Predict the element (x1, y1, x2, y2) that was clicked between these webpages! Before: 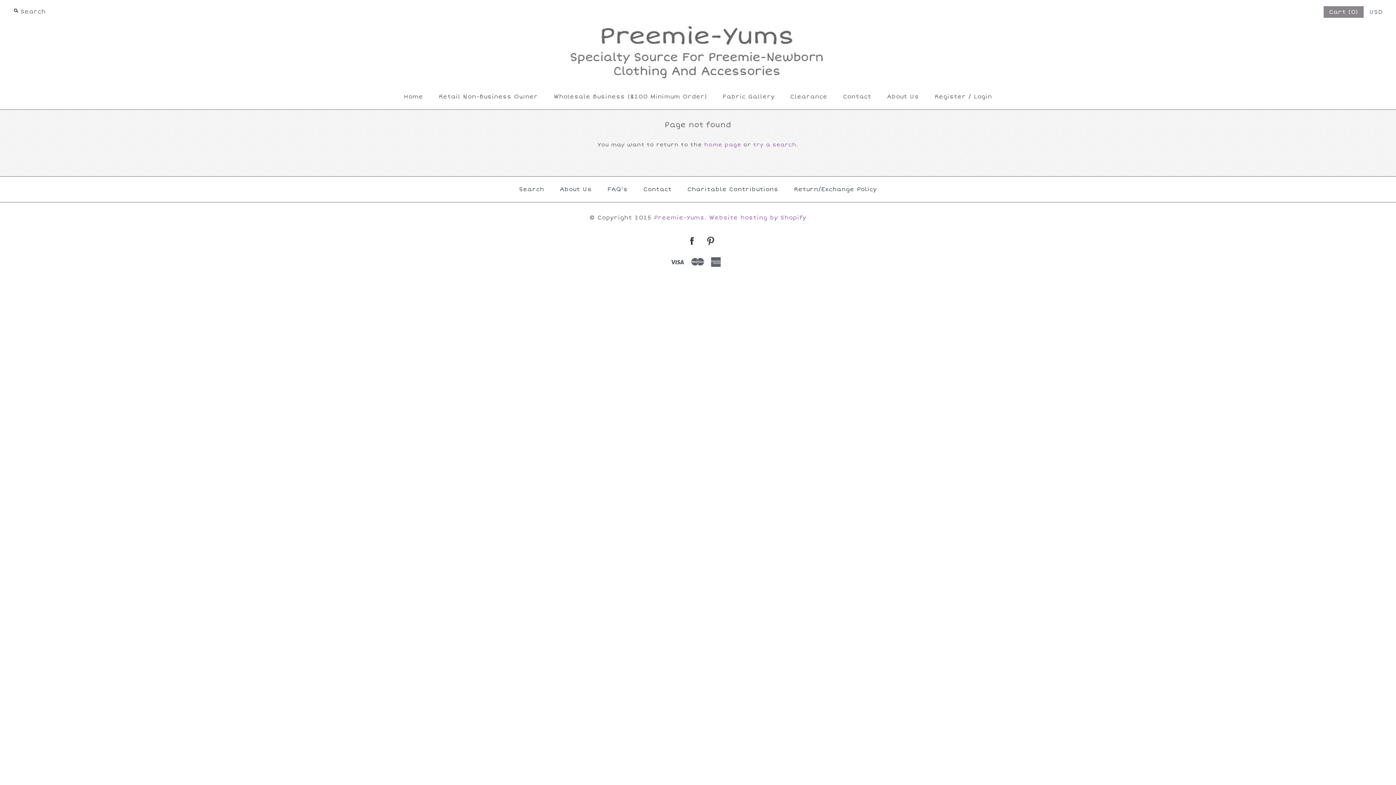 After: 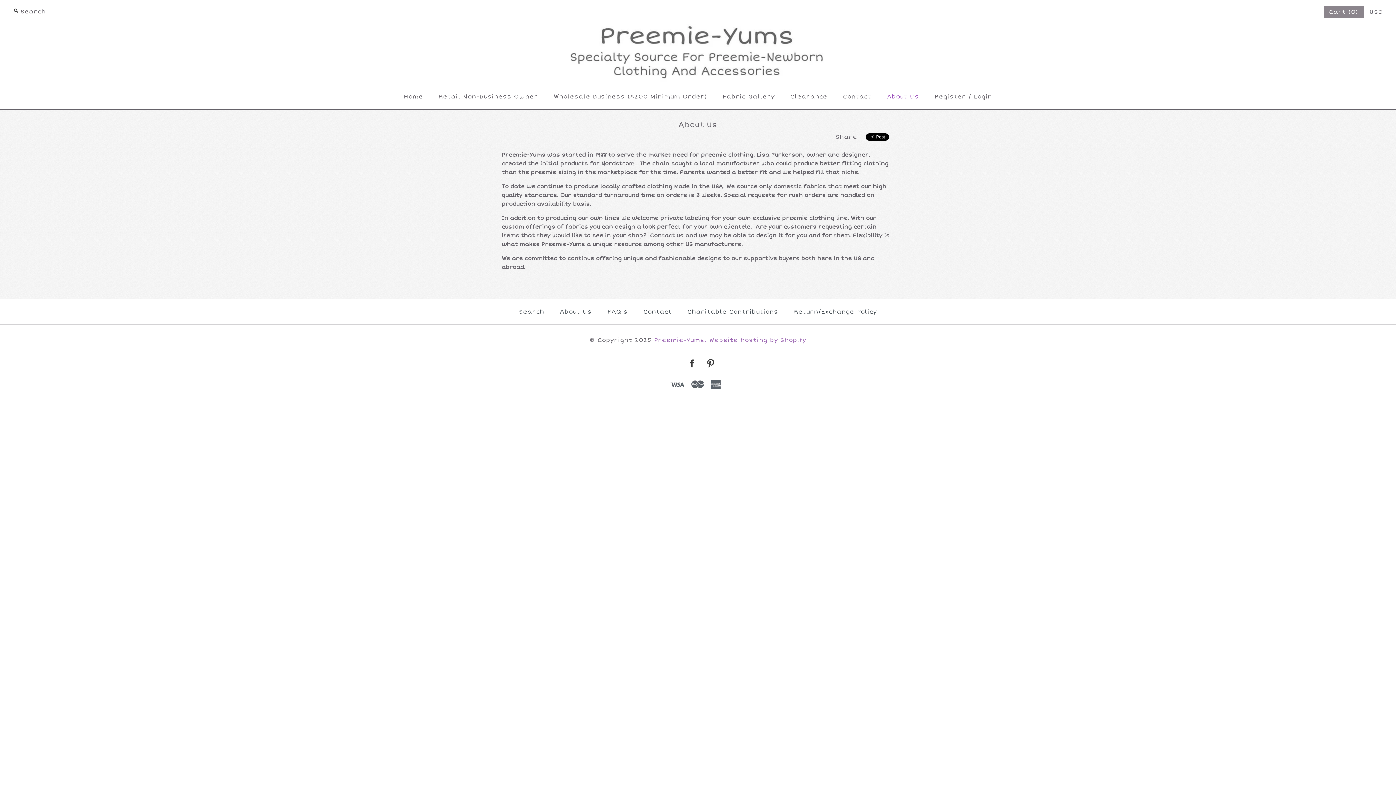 Action: label: About Us bbox: (553, 178, 598, 200)